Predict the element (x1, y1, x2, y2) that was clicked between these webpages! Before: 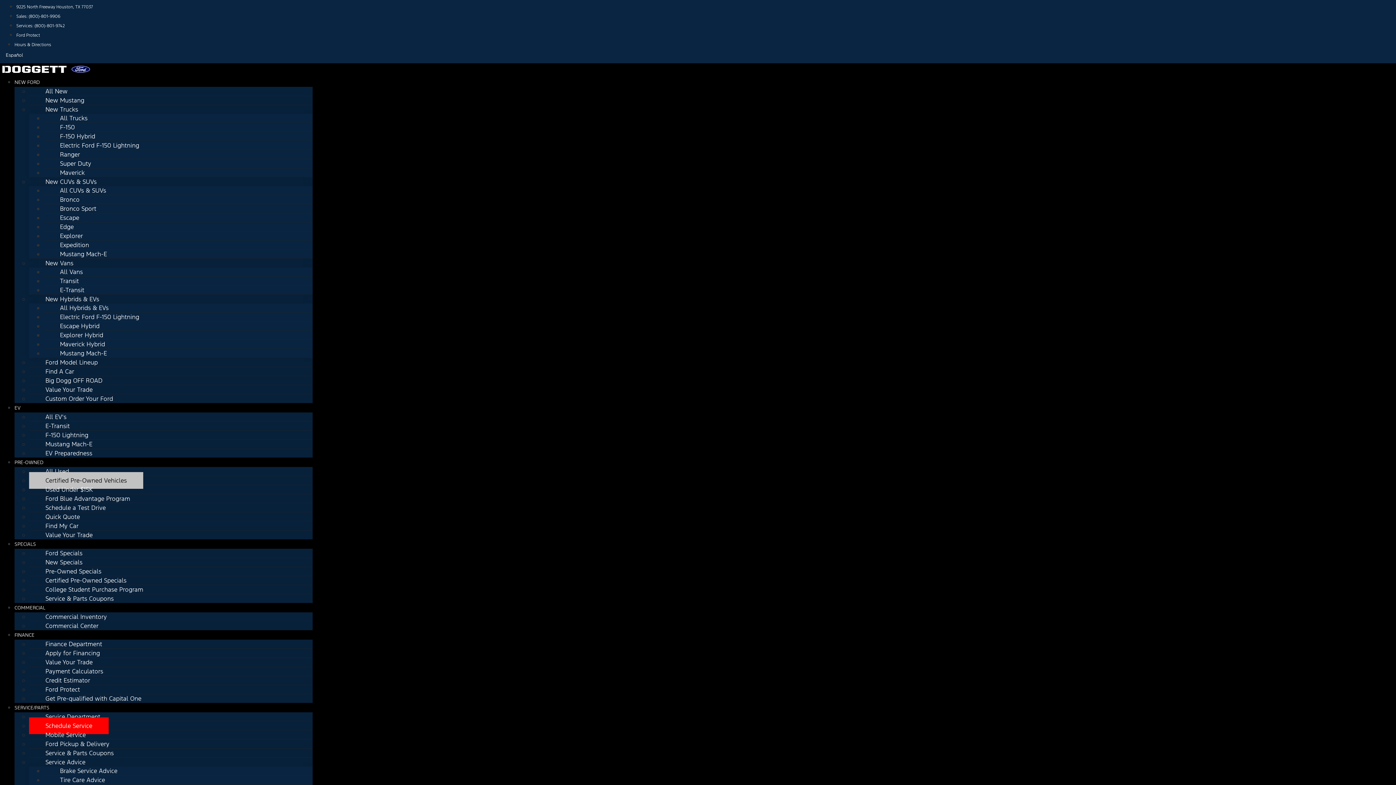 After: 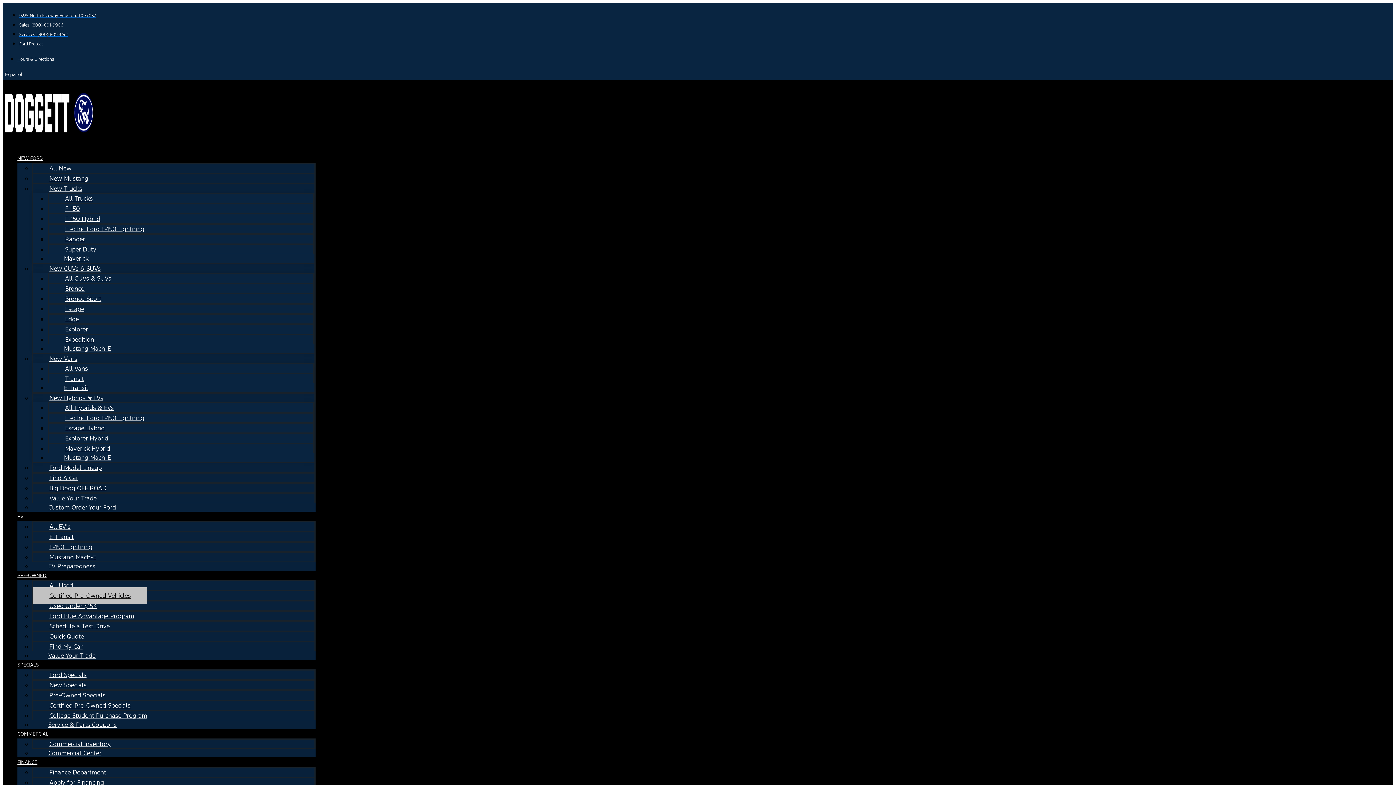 Action: label: Electric Ford F-150 Lightning bbox: (43, 136, 155, 153)